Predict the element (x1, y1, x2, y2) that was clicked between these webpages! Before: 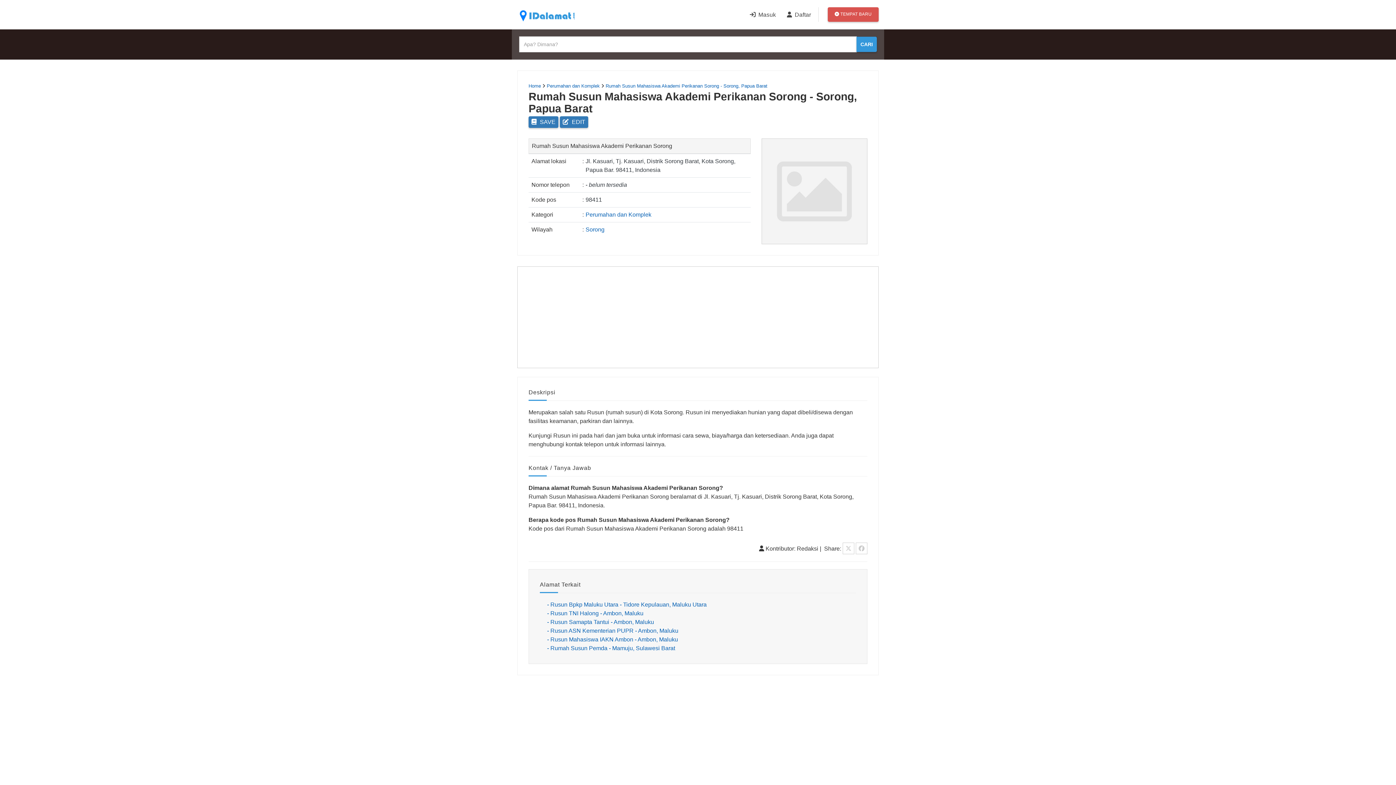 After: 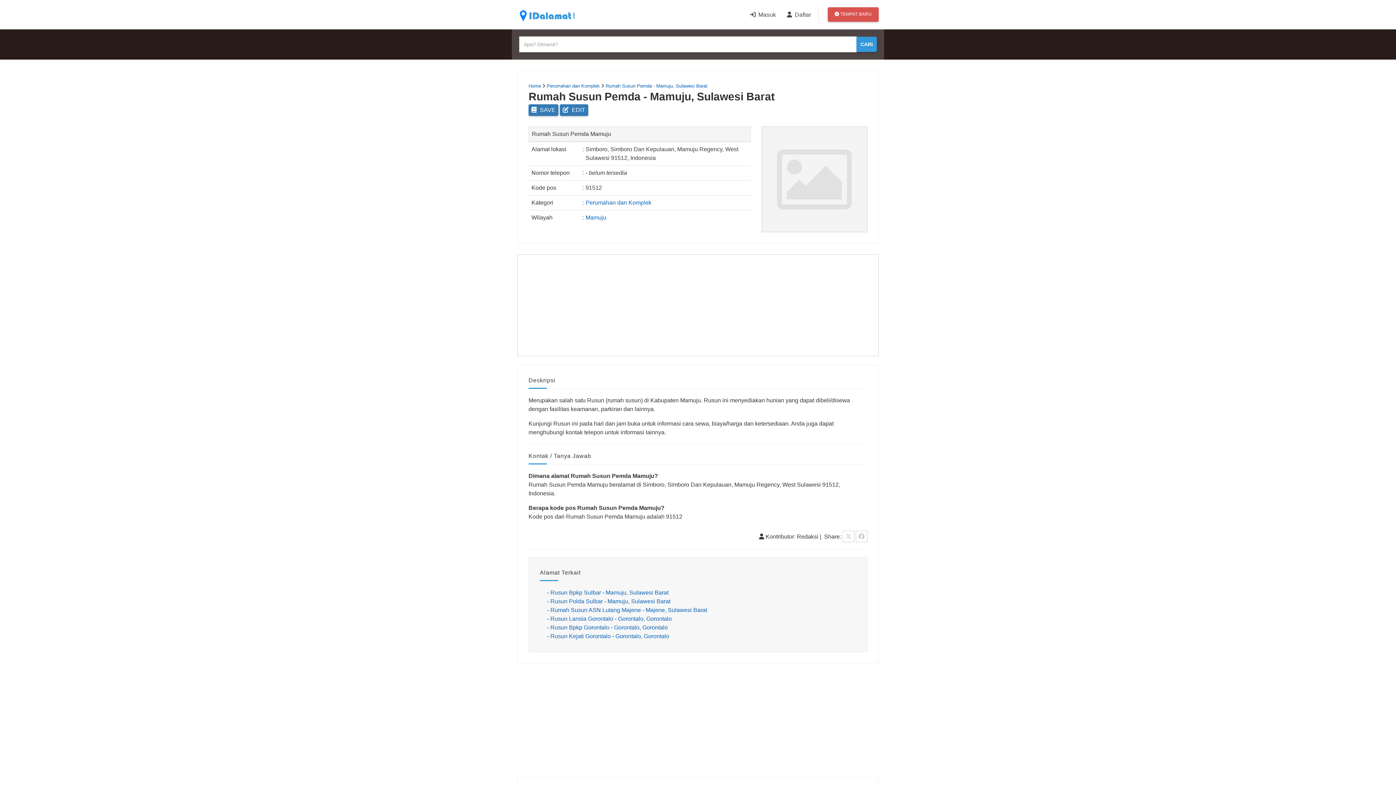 Action: bbox: (547, 645, 675, 651) label: - Rumah Susun Pemda - Mamuju, Sulawesi Barat